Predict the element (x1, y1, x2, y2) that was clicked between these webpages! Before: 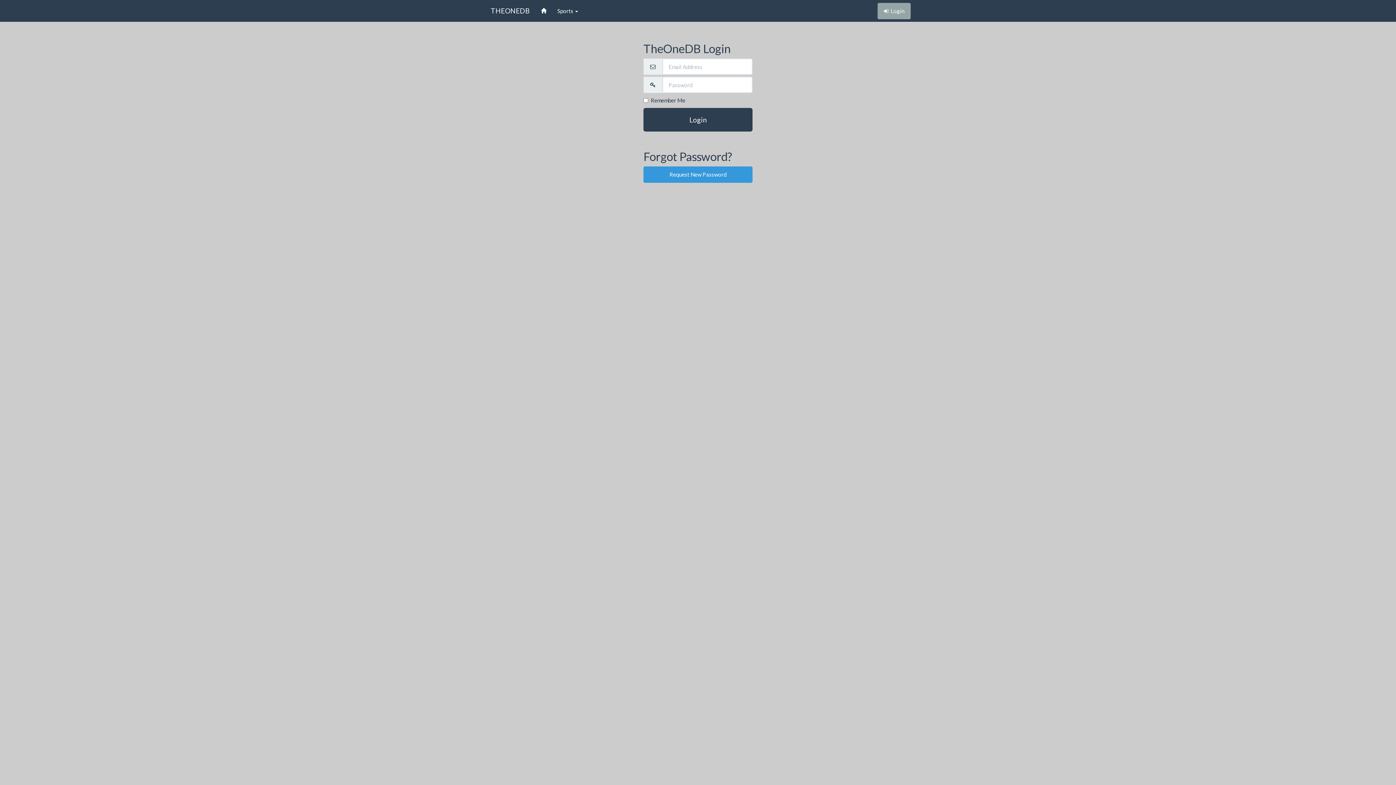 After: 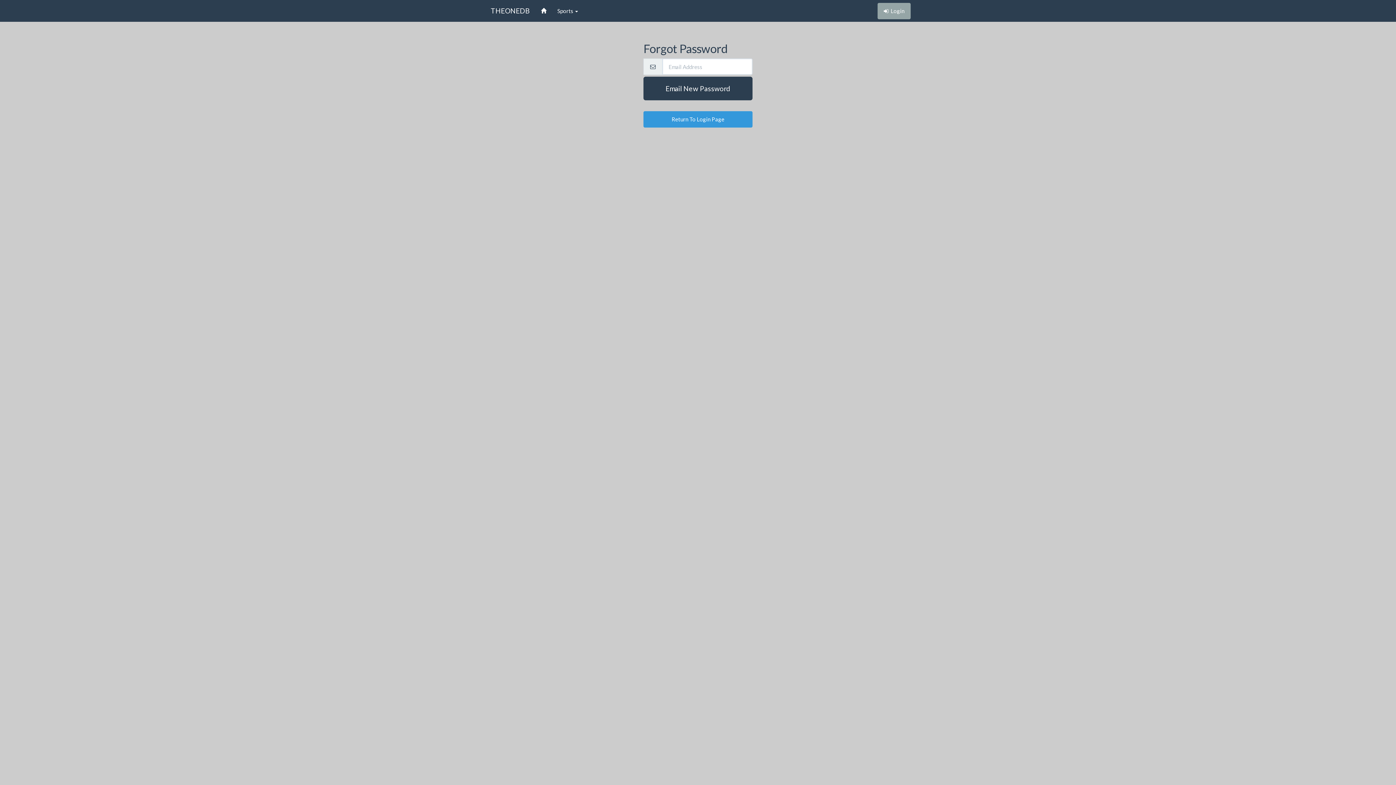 Action: label: Request New Password bbox: (643, 166, 752, 182)